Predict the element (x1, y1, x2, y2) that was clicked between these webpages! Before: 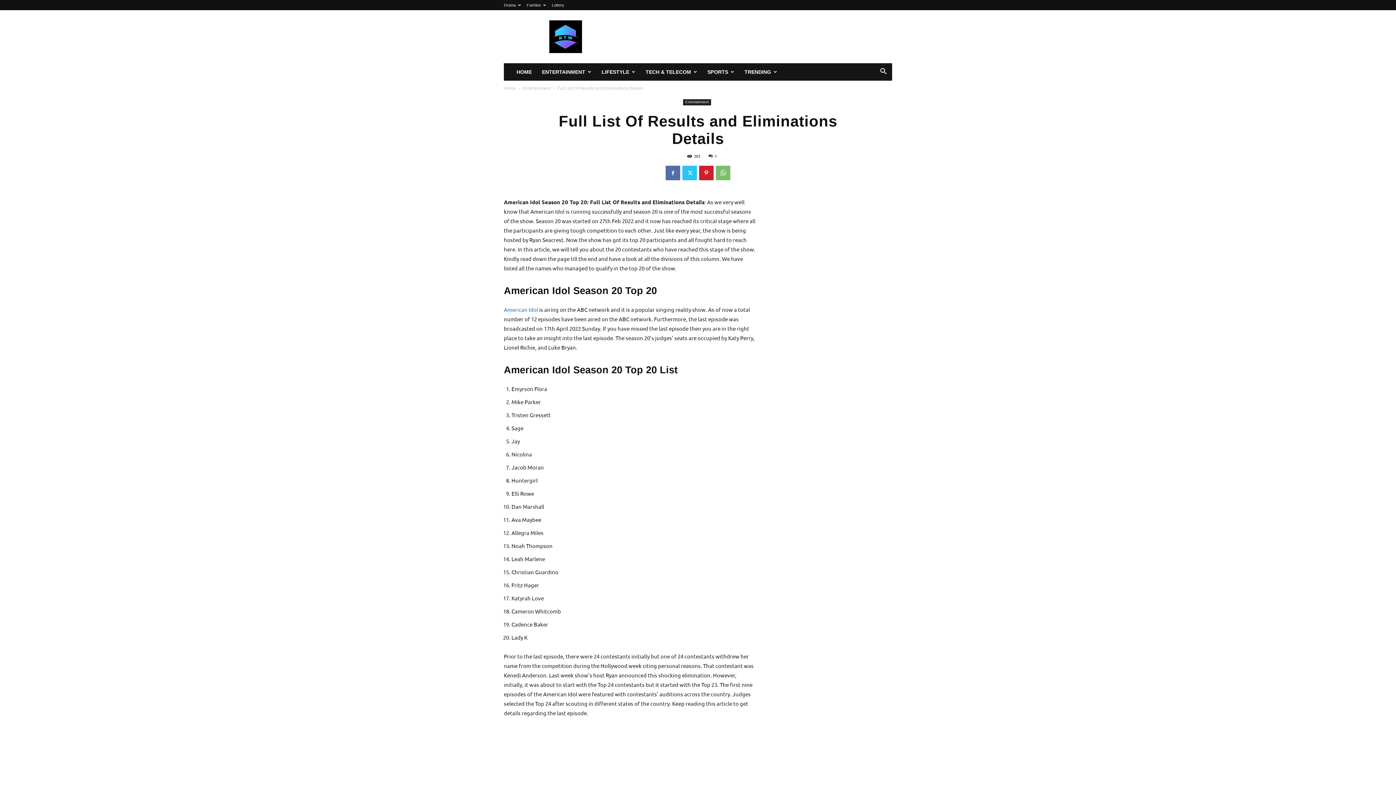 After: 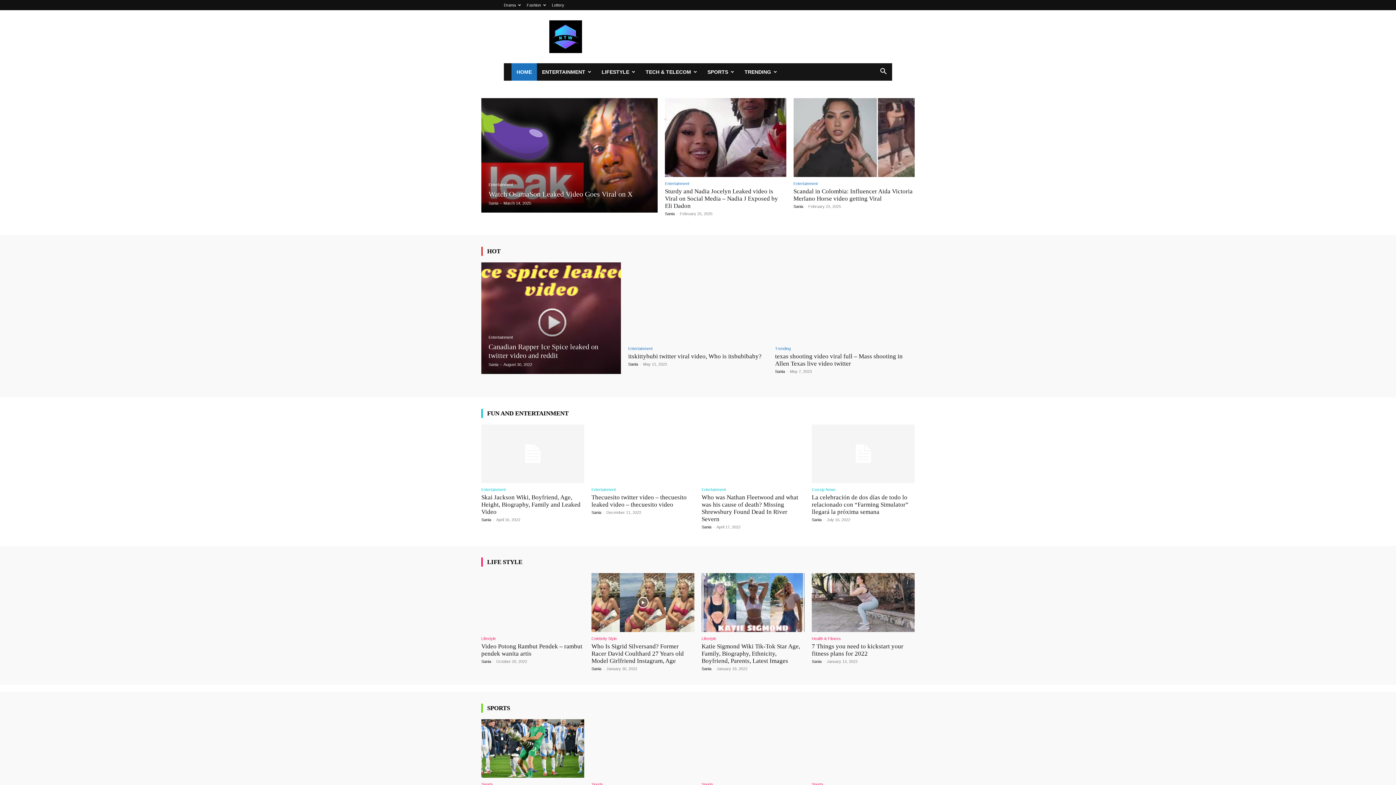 Action: bbox: (504, 85, 516, 90) label: Home